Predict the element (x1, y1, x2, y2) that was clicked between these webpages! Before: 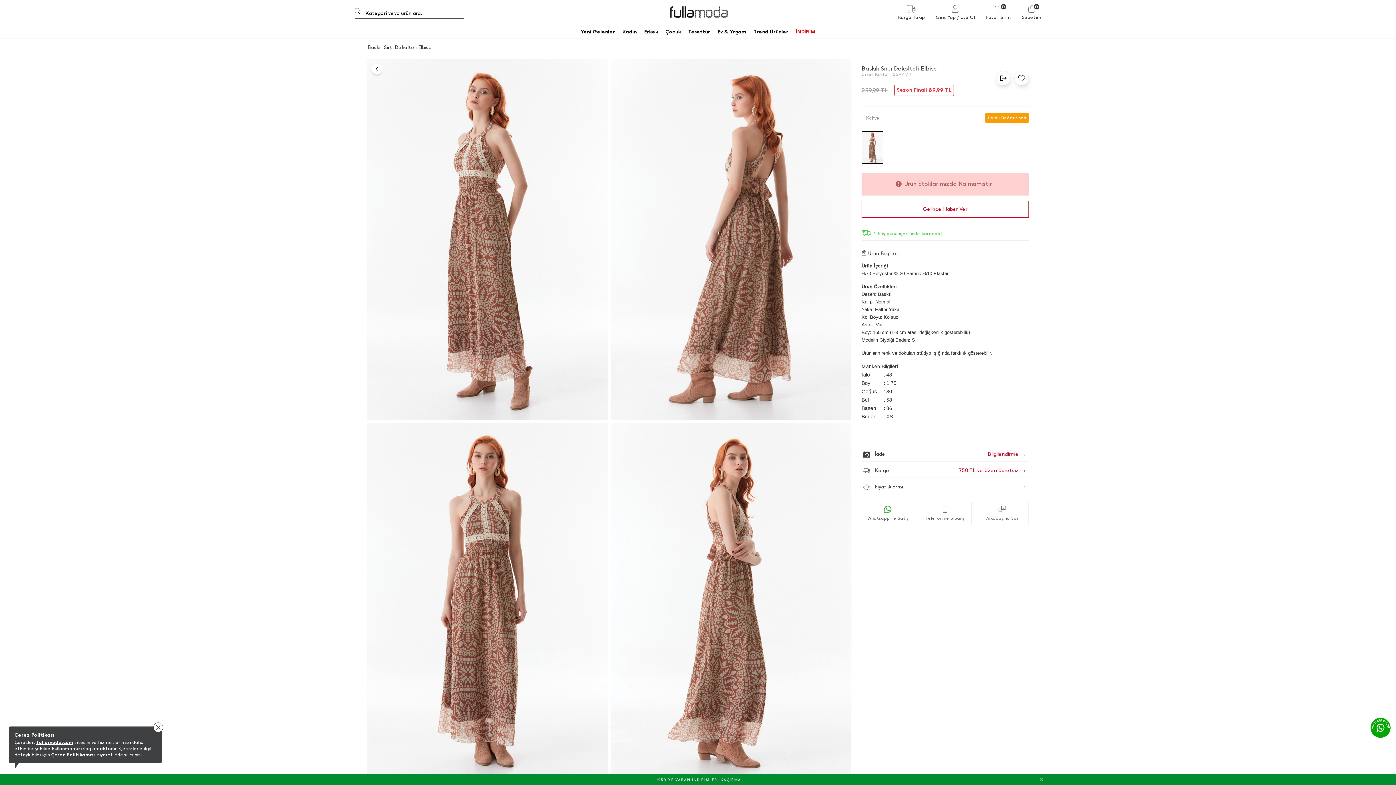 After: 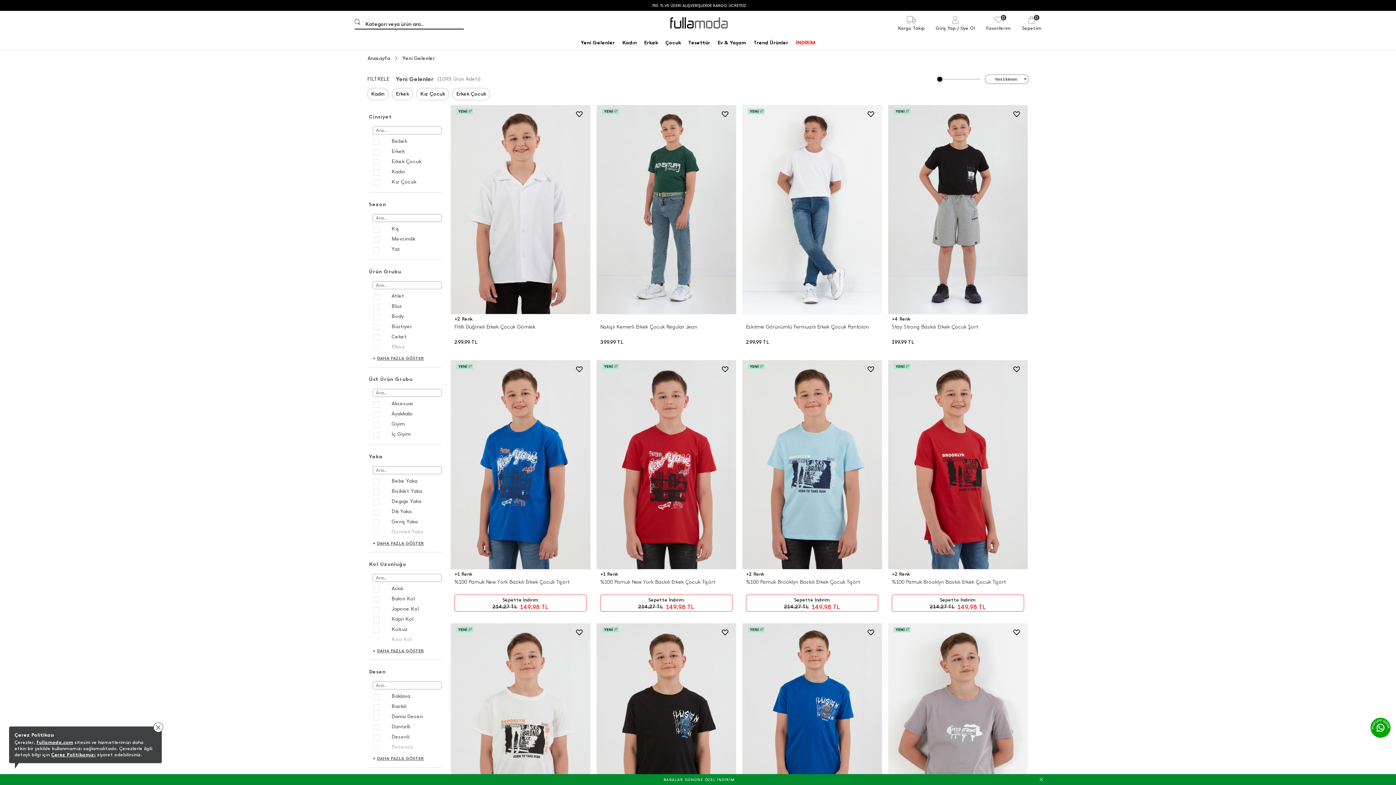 Action: label: Yeni Gelenler bbox: (579, 27, 616, 36)